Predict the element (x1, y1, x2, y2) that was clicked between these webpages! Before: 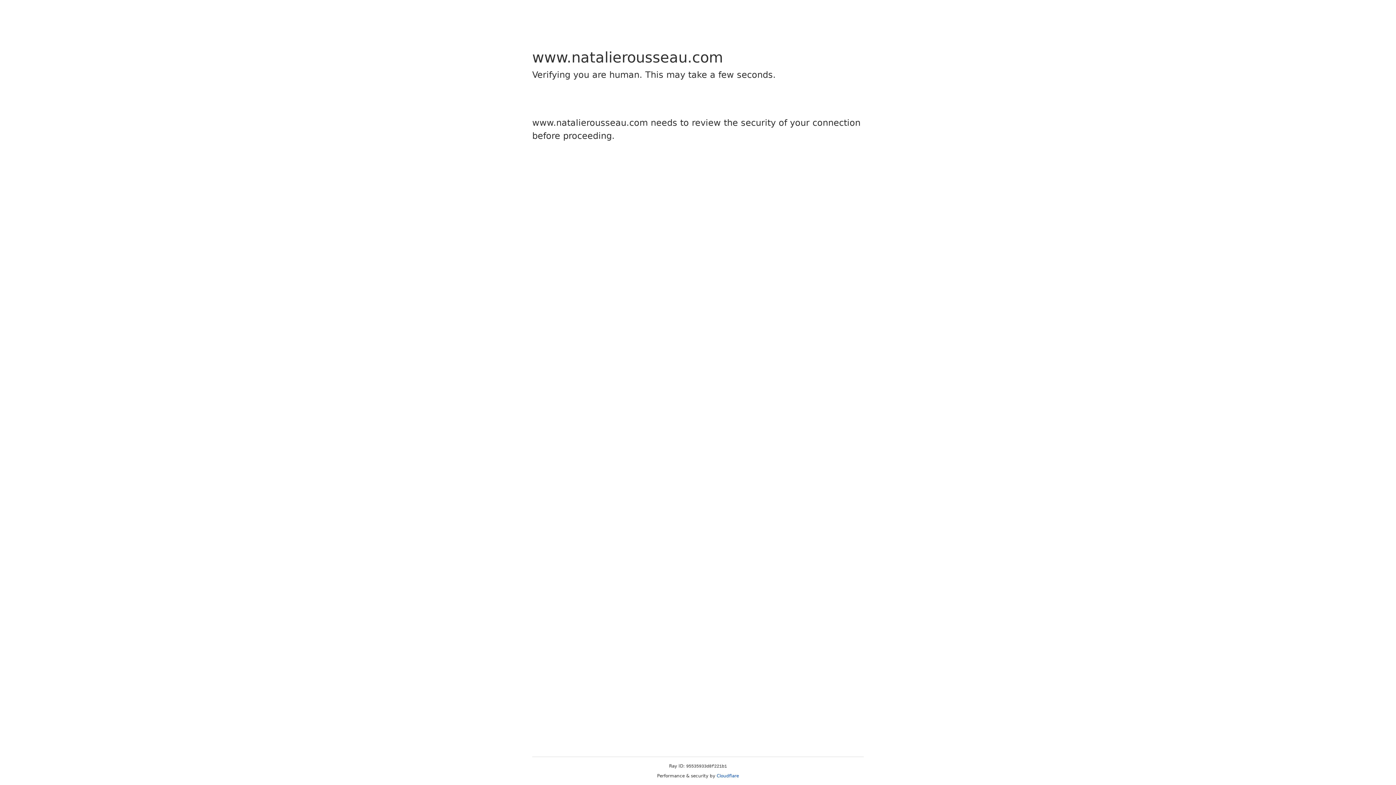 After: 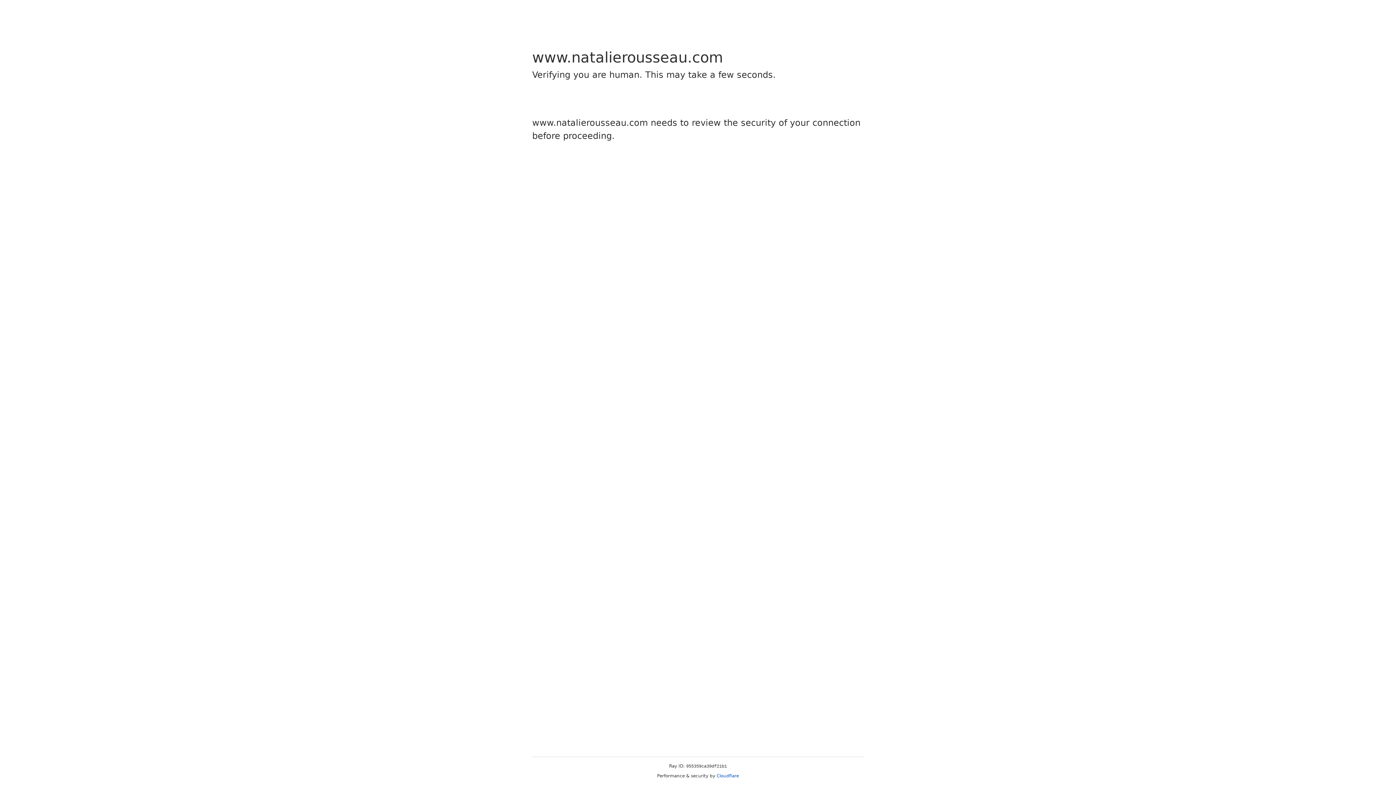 Action: bbox: (716, 773, 739, 778) label: Cloudflare